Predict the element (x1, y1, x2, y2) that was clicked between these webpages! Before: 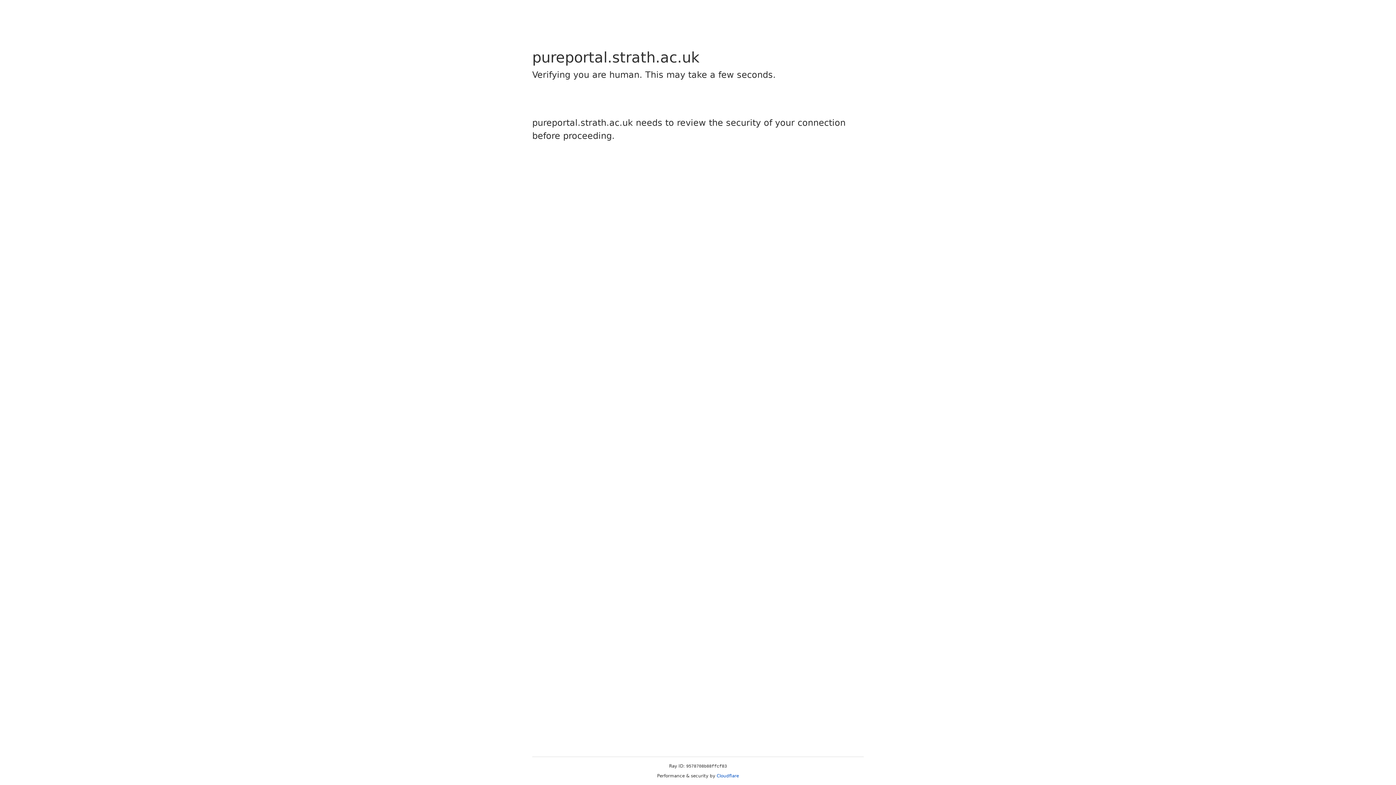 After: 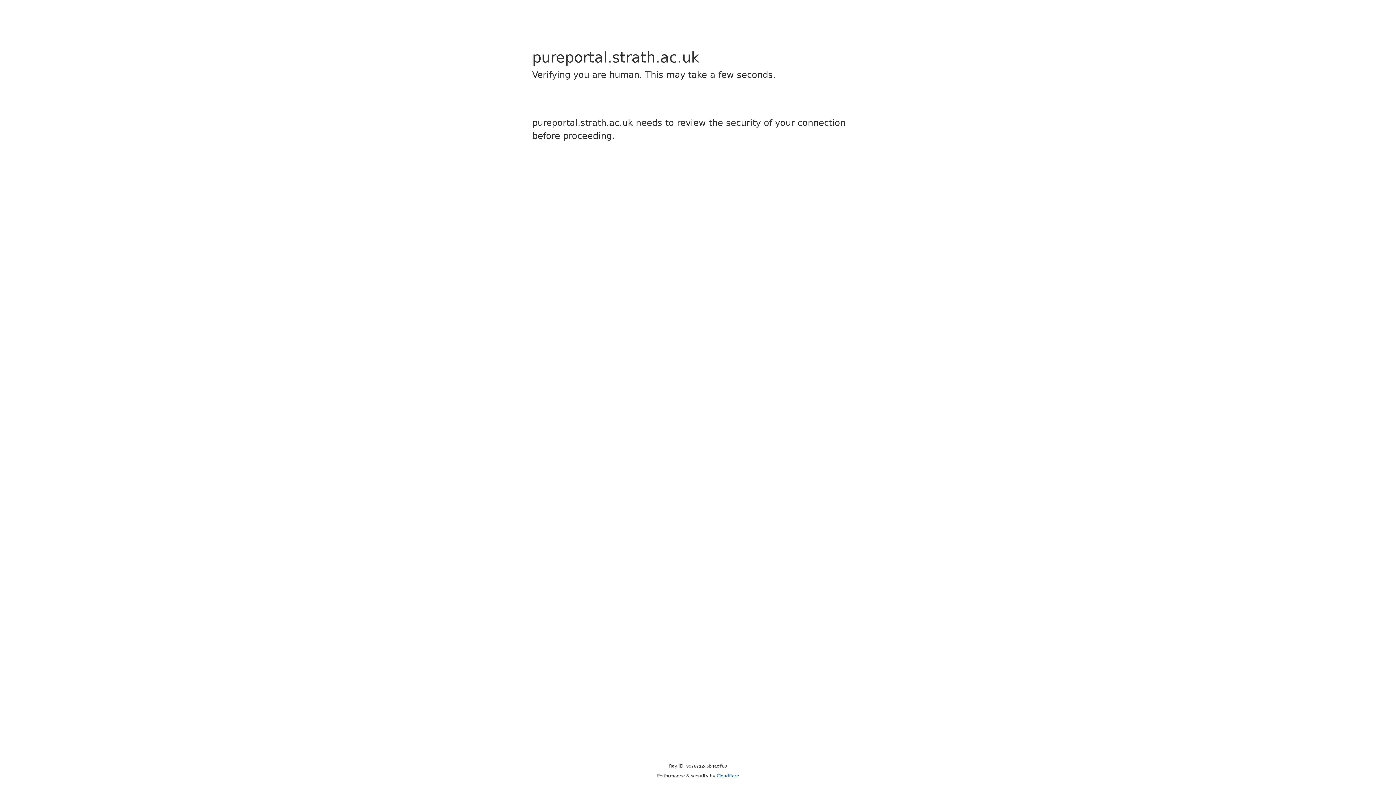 Action: label: Cloudflare bbox: (716, 773, 739, 778)